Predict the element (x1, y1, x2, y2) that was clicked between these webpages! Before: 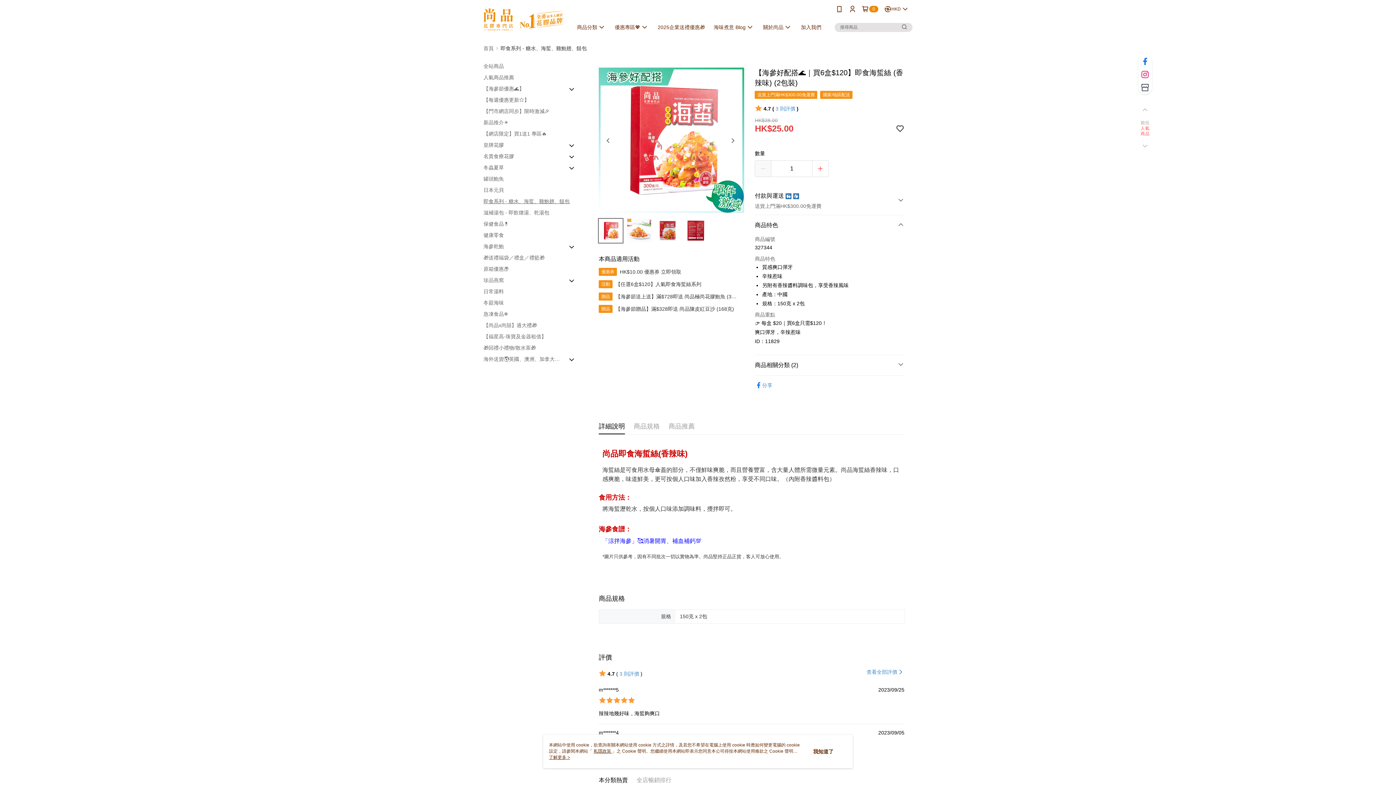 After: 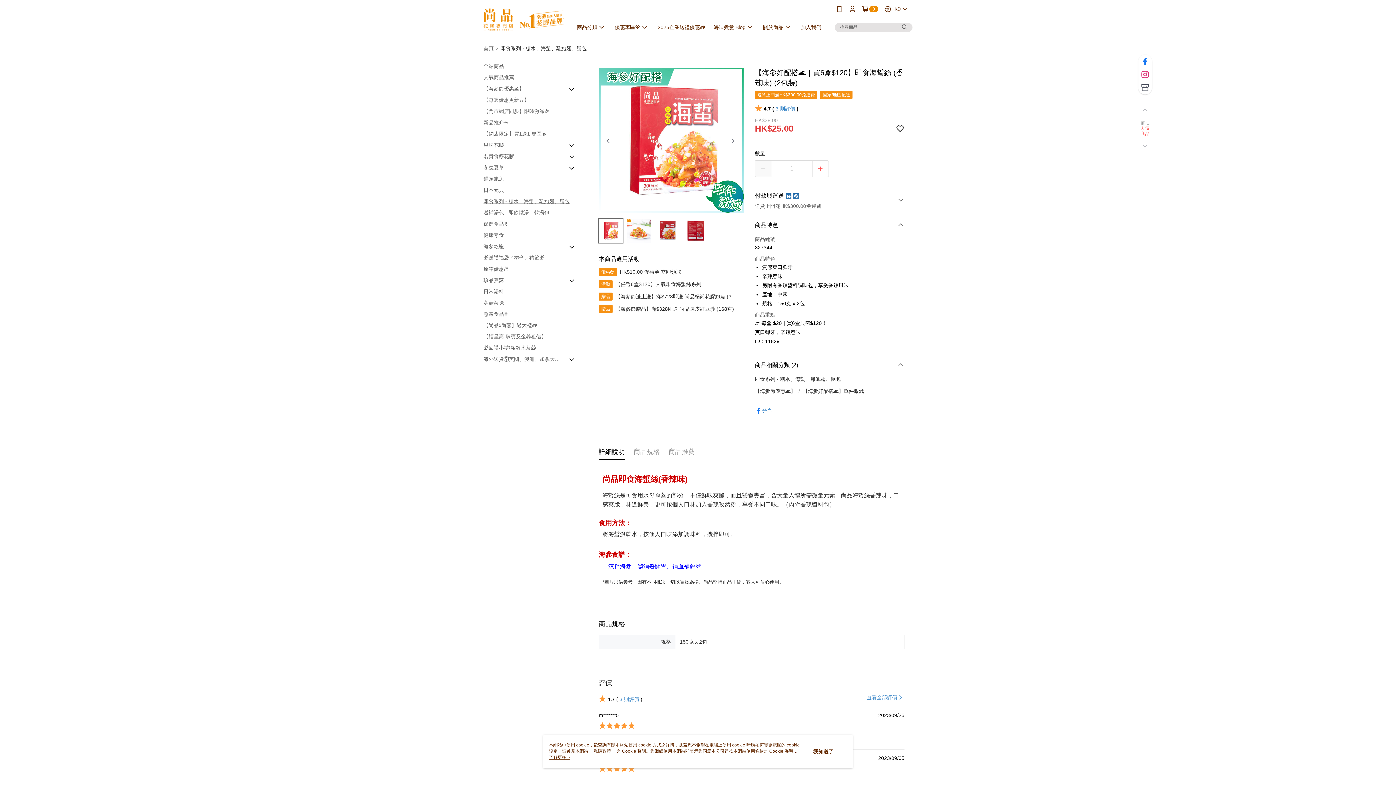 Action: bbox: (755, 328, 904, 349) label: 商品相關分類 (2)